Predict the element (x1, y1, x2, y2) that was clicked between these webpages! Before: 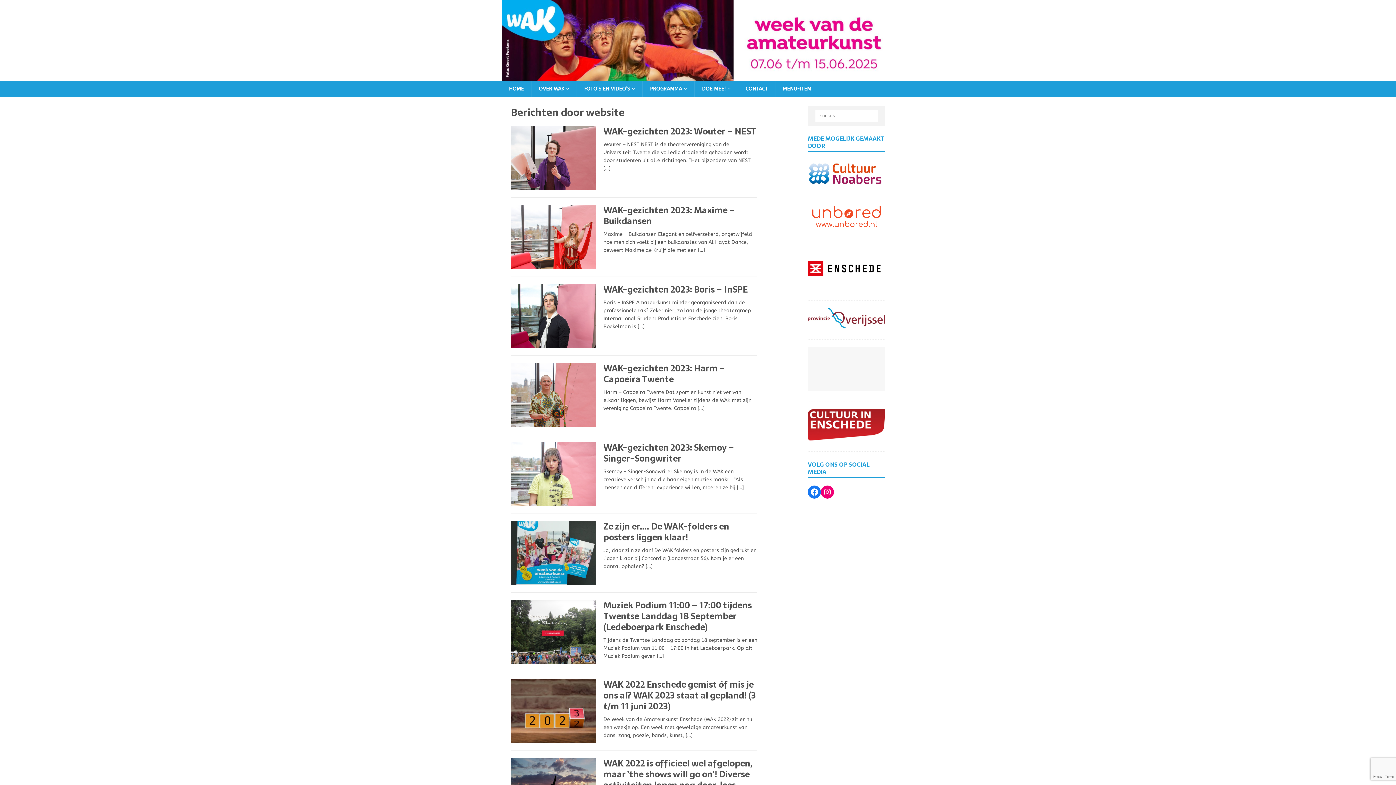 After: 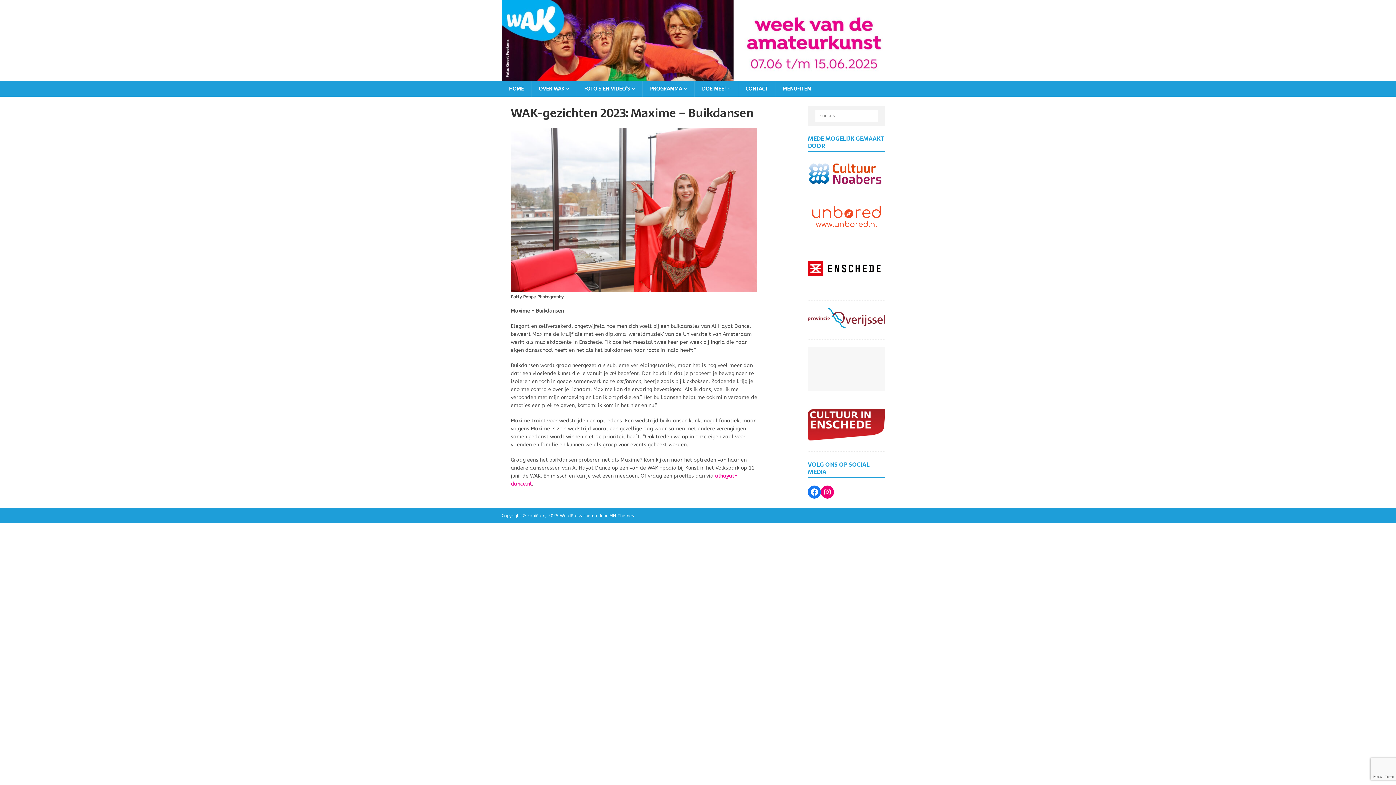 Action: bbox: (603, 203, 735, 228) label: WAK-gezichten 2023: Maxime – Buikdansen